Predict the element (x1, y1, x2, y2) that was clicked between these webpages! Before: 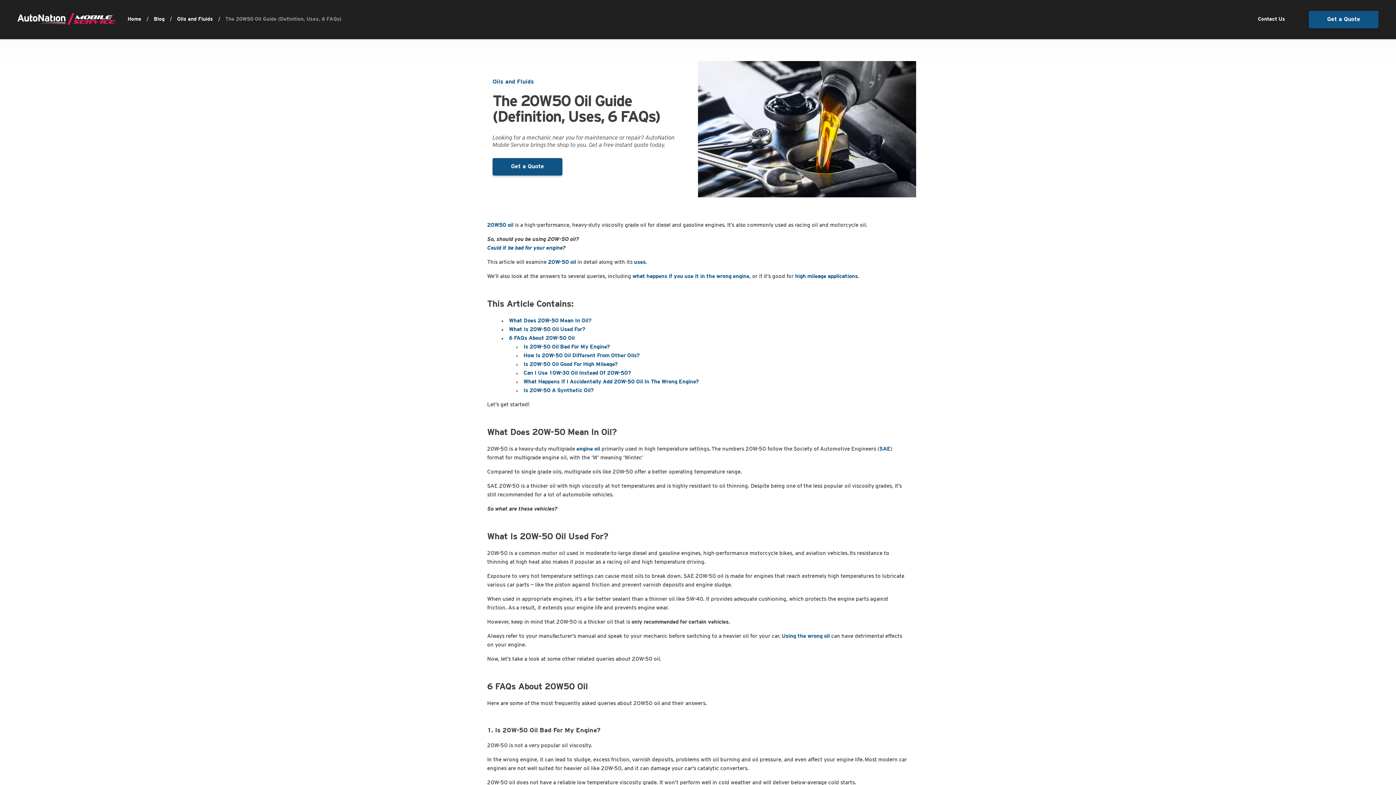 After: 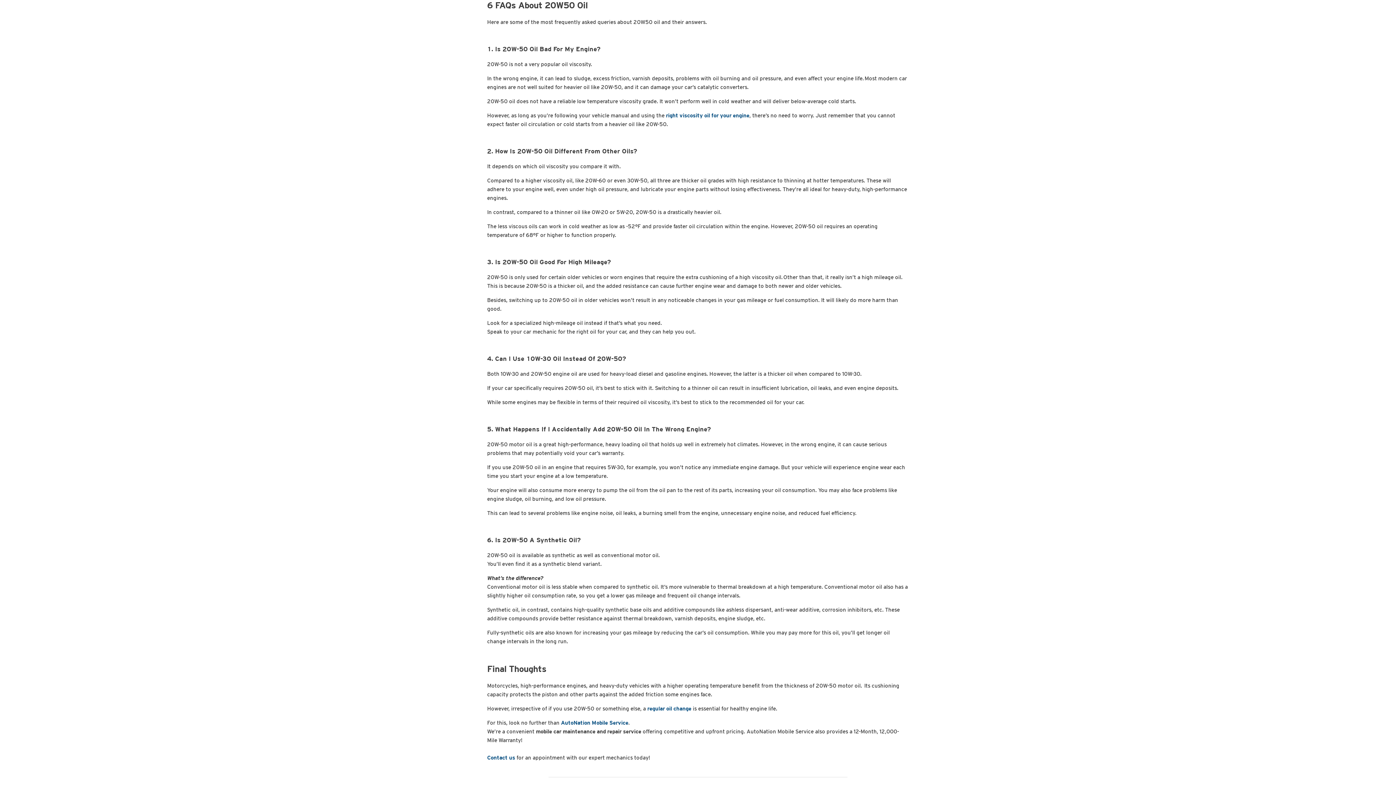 Action: bbox: (509, 336, 574, 341) label: 6 FAQs About 20W-50 Oil